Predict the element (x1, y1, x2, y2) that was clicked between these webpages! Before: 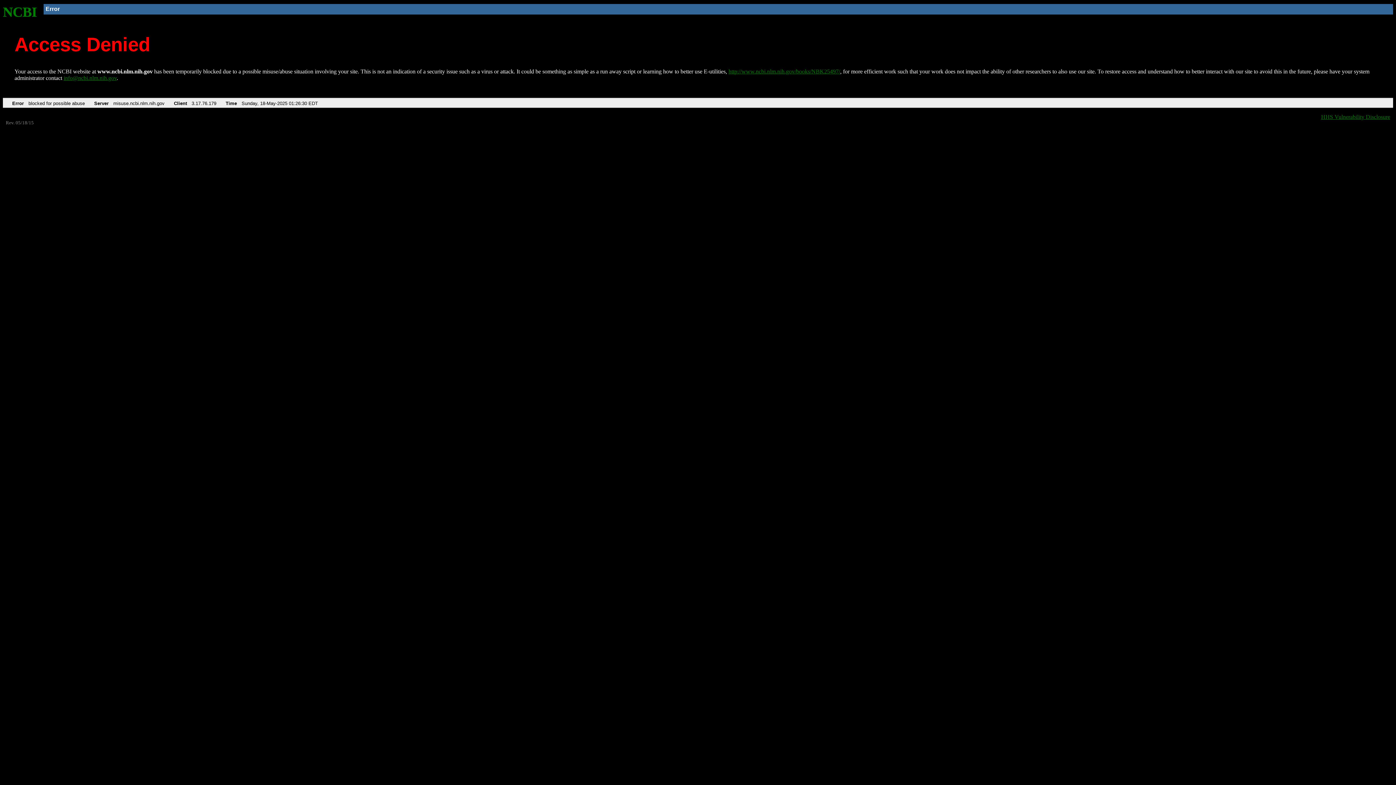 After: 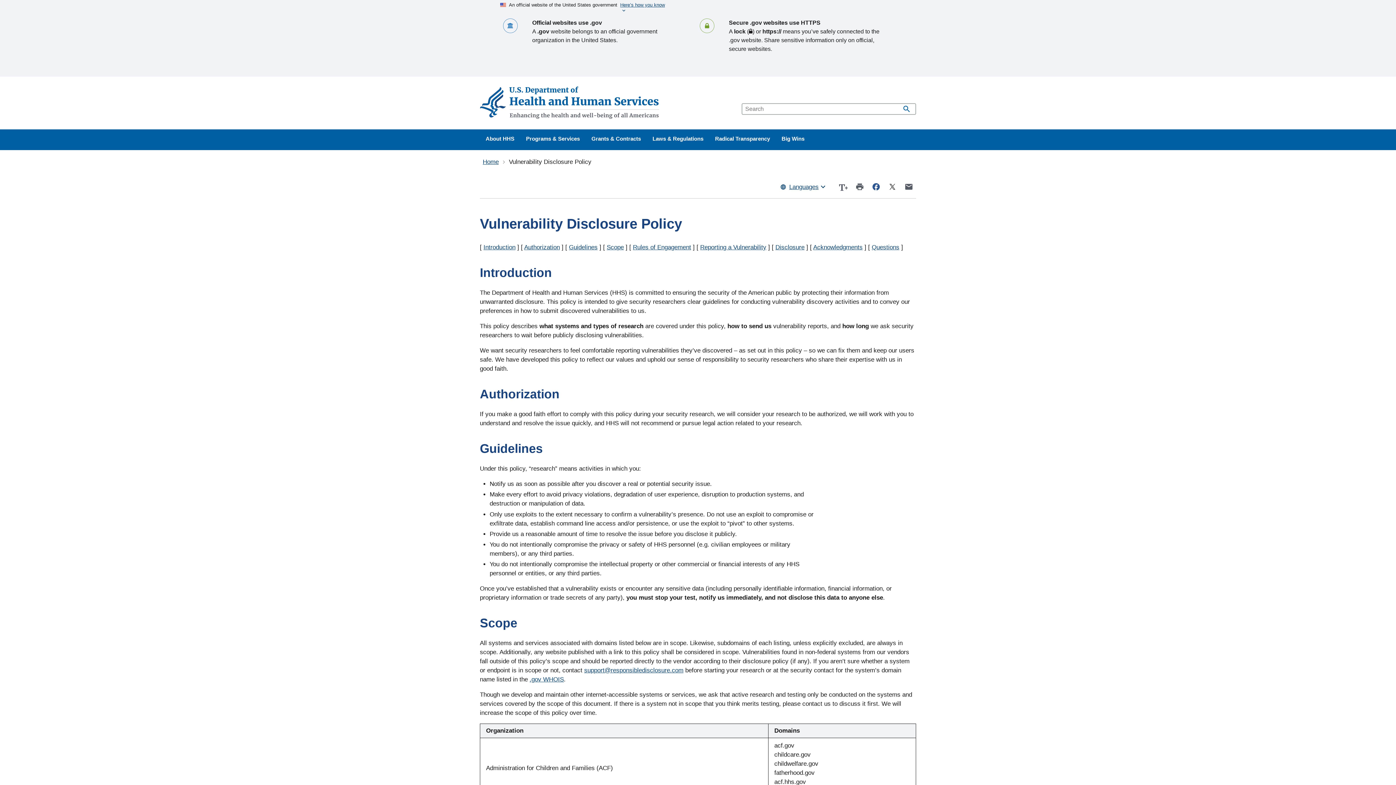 Action: label: HHS Vulnerability Disclosure bbox: (1321, 113, 1390, 119)